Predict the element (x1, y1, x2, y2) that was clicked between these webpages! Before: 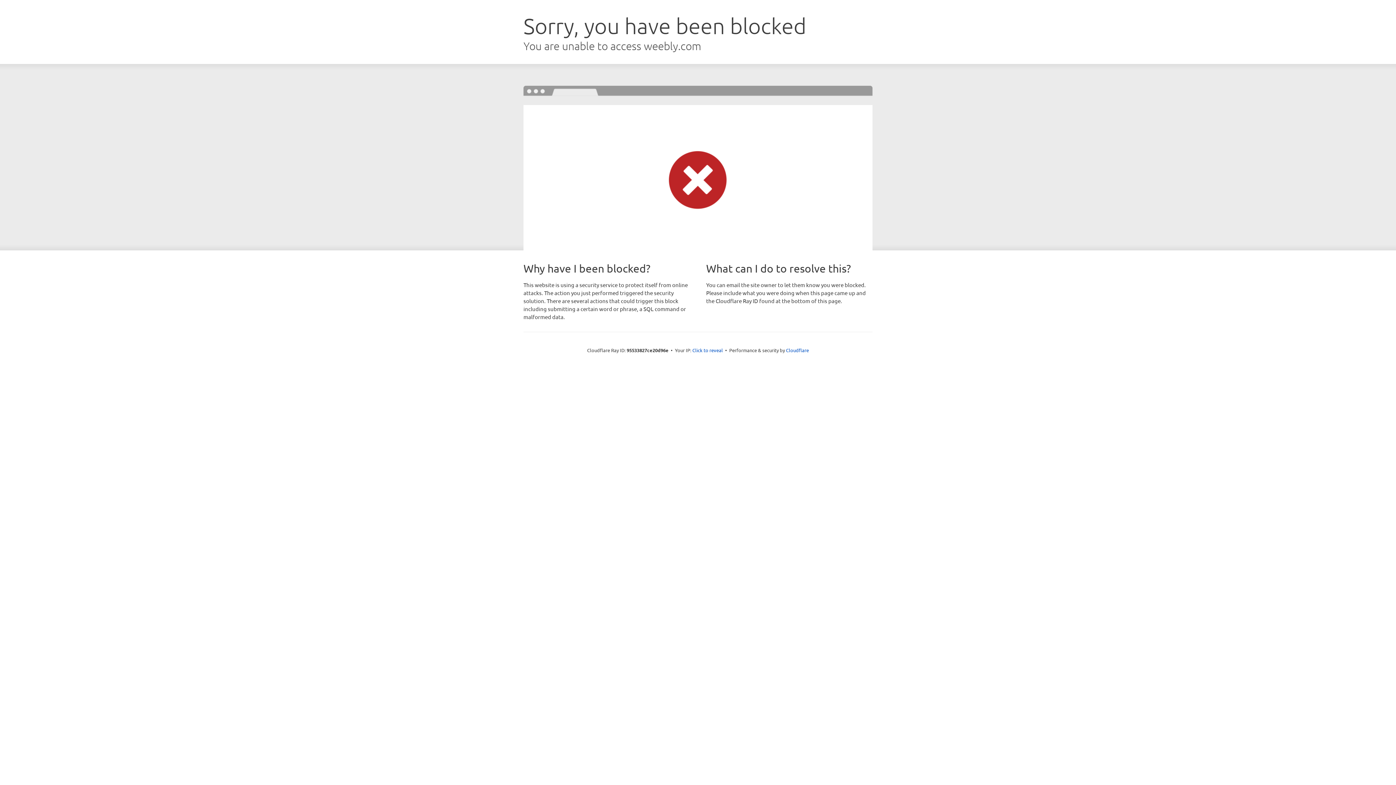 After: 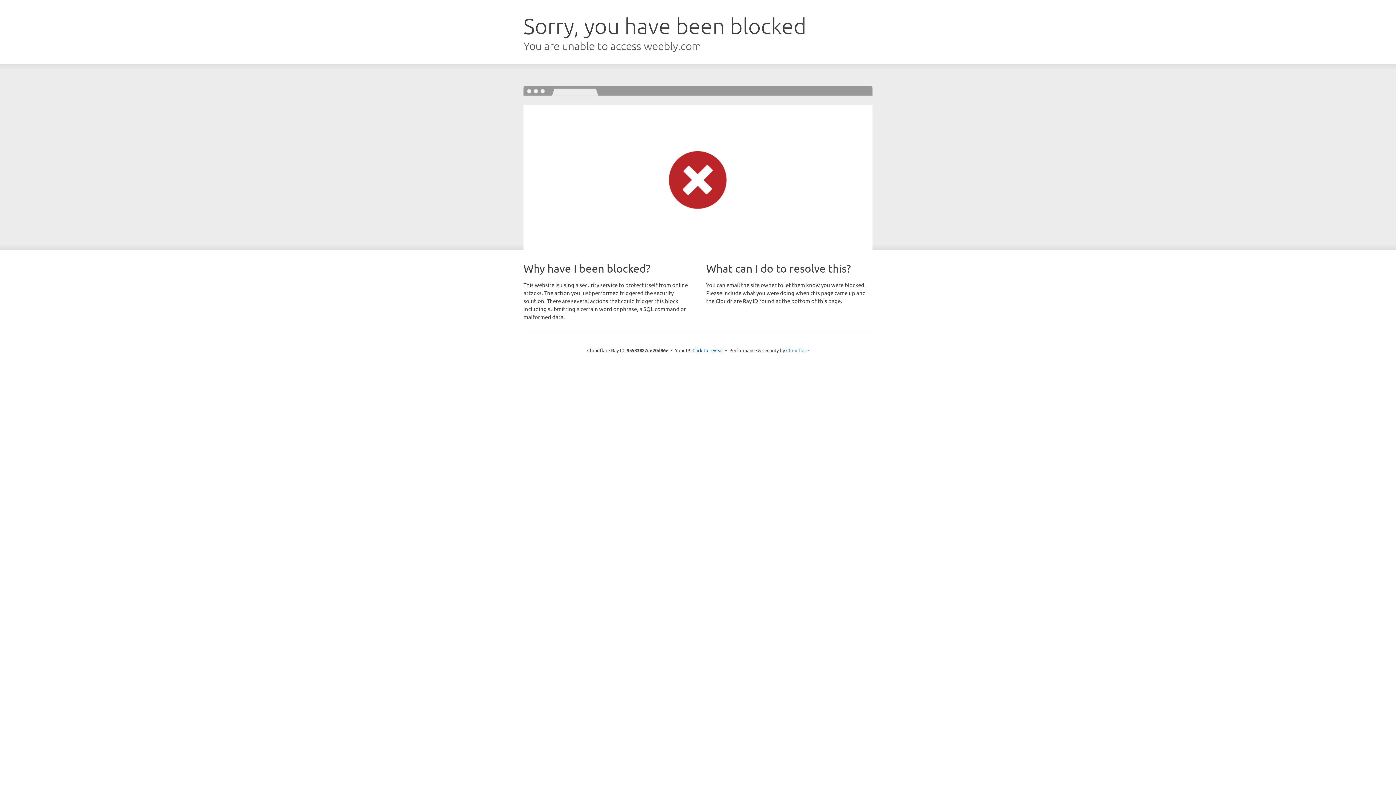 Action: bbox: (786, 347, 809, 353) label: Cloudflare